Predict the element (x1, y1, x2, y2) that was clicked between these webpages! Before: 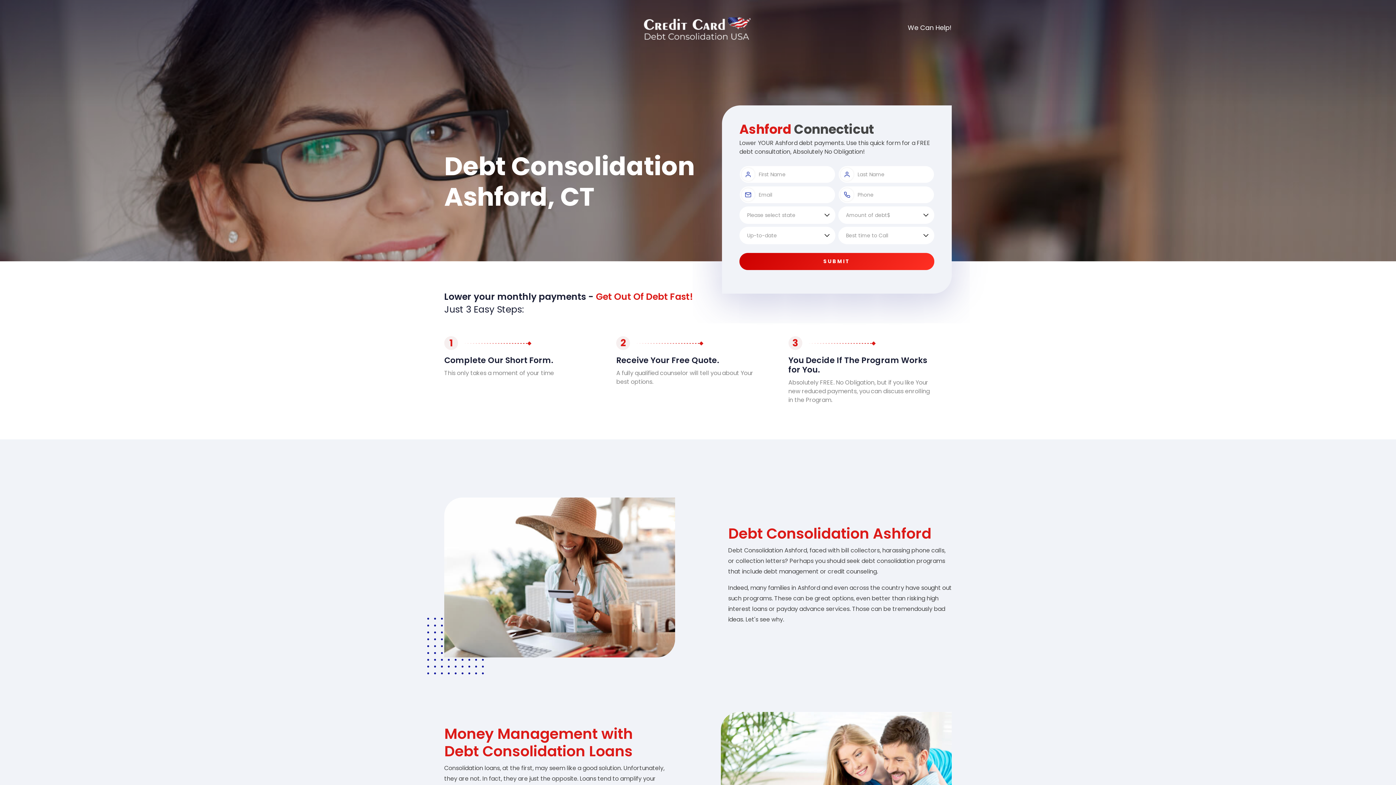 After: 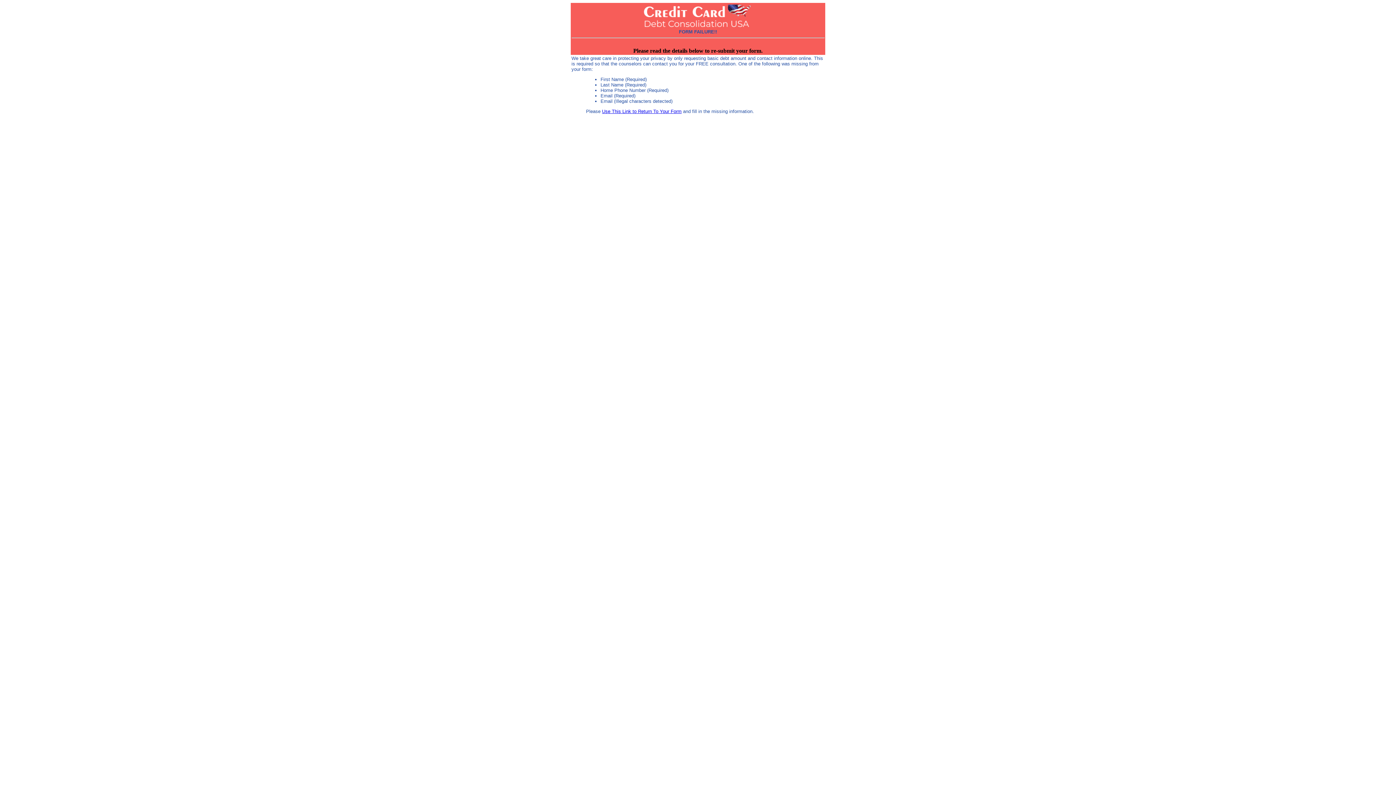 Action: label: SUBMIT bbox: (739, 253, 934, 270)